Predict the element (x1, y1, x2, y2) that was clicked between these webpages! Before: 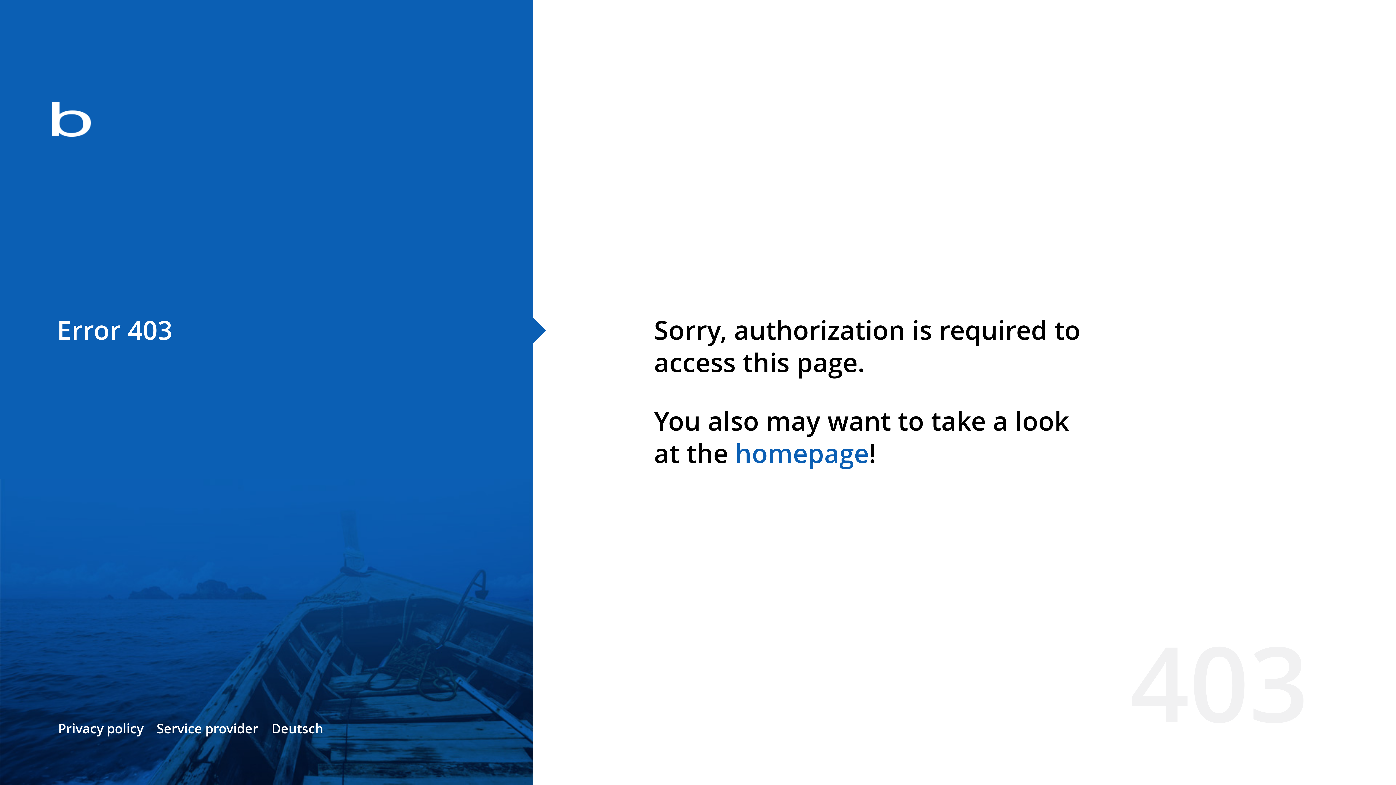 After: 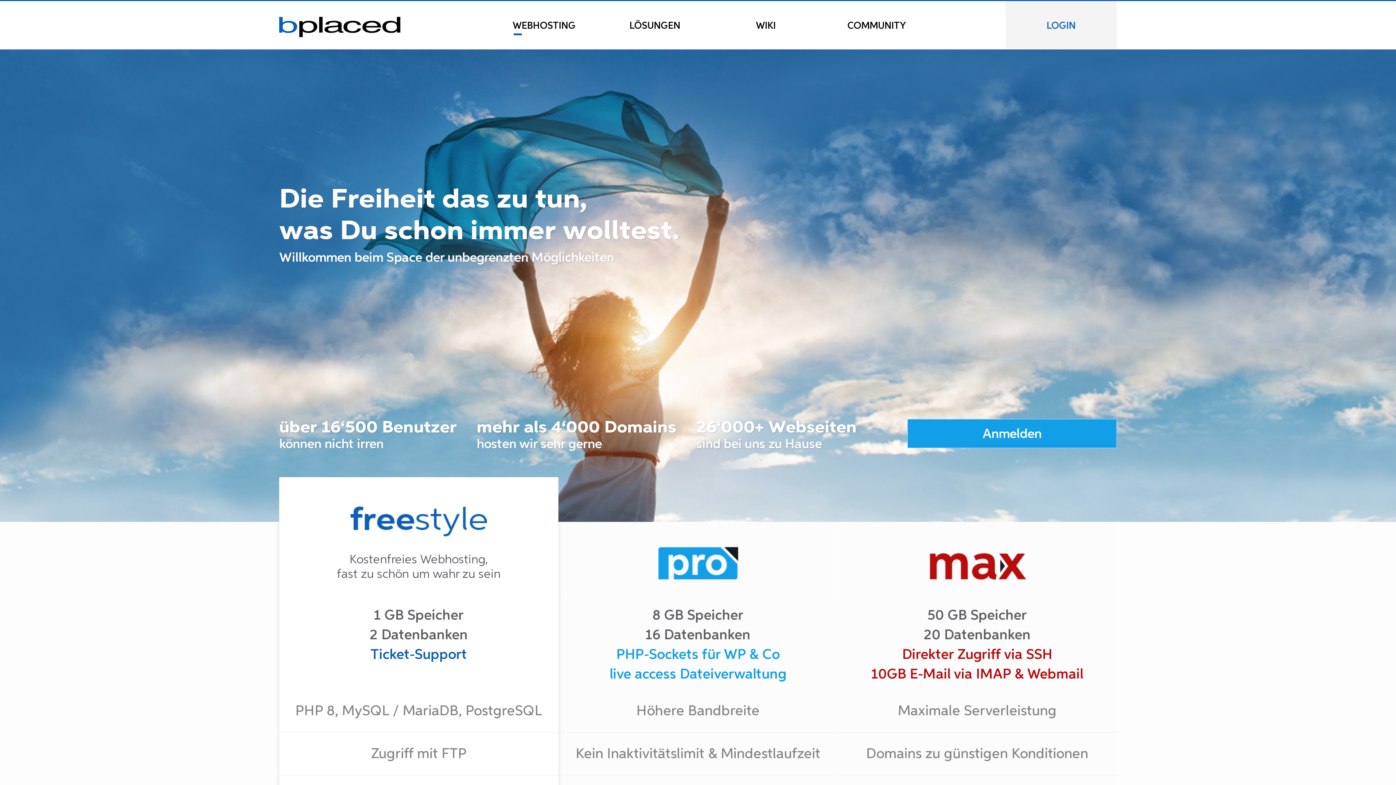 Action: bbox: (0, 78, 533, 163)